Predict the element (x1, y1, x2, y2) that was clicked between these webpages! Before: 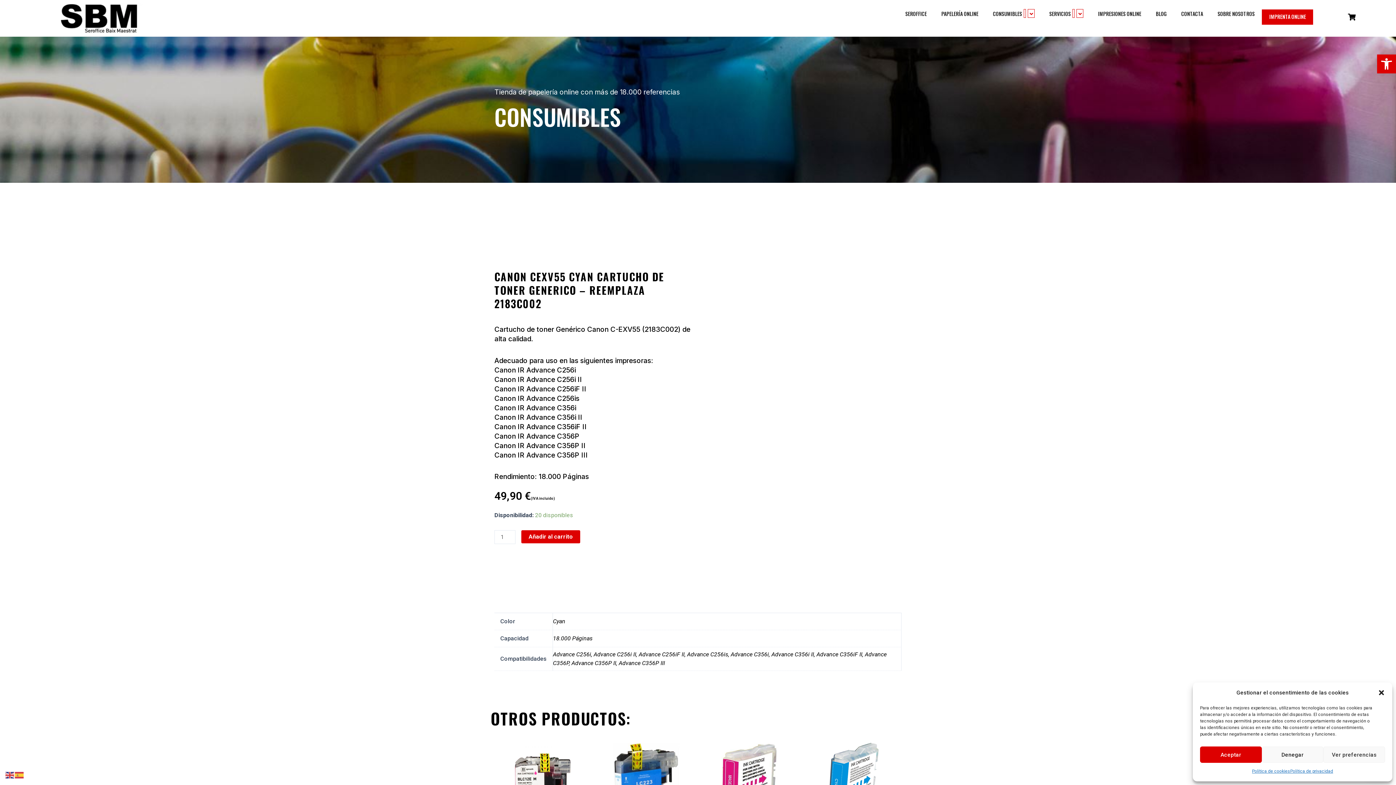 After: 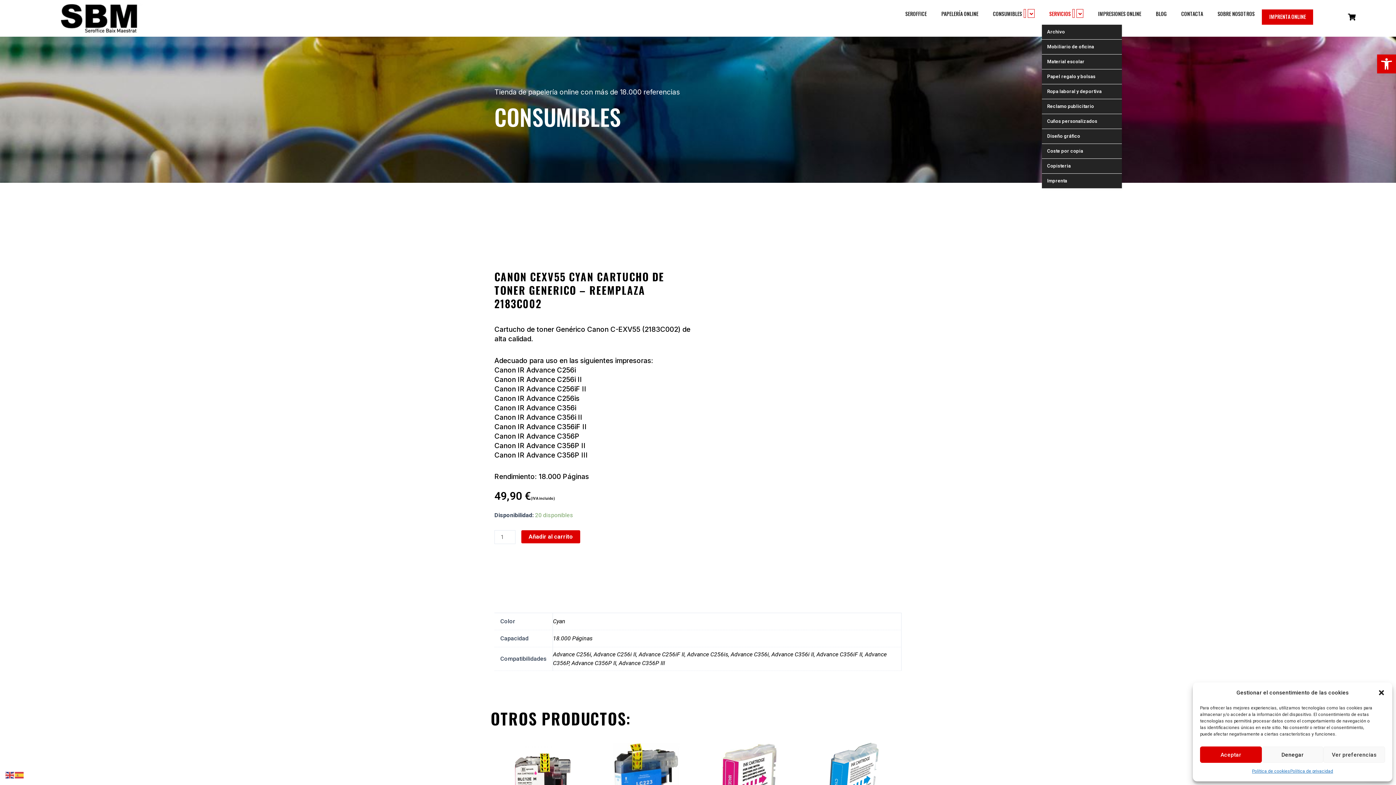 Action: label: SERVICIOS bbox: (348, 13, 388, 20)